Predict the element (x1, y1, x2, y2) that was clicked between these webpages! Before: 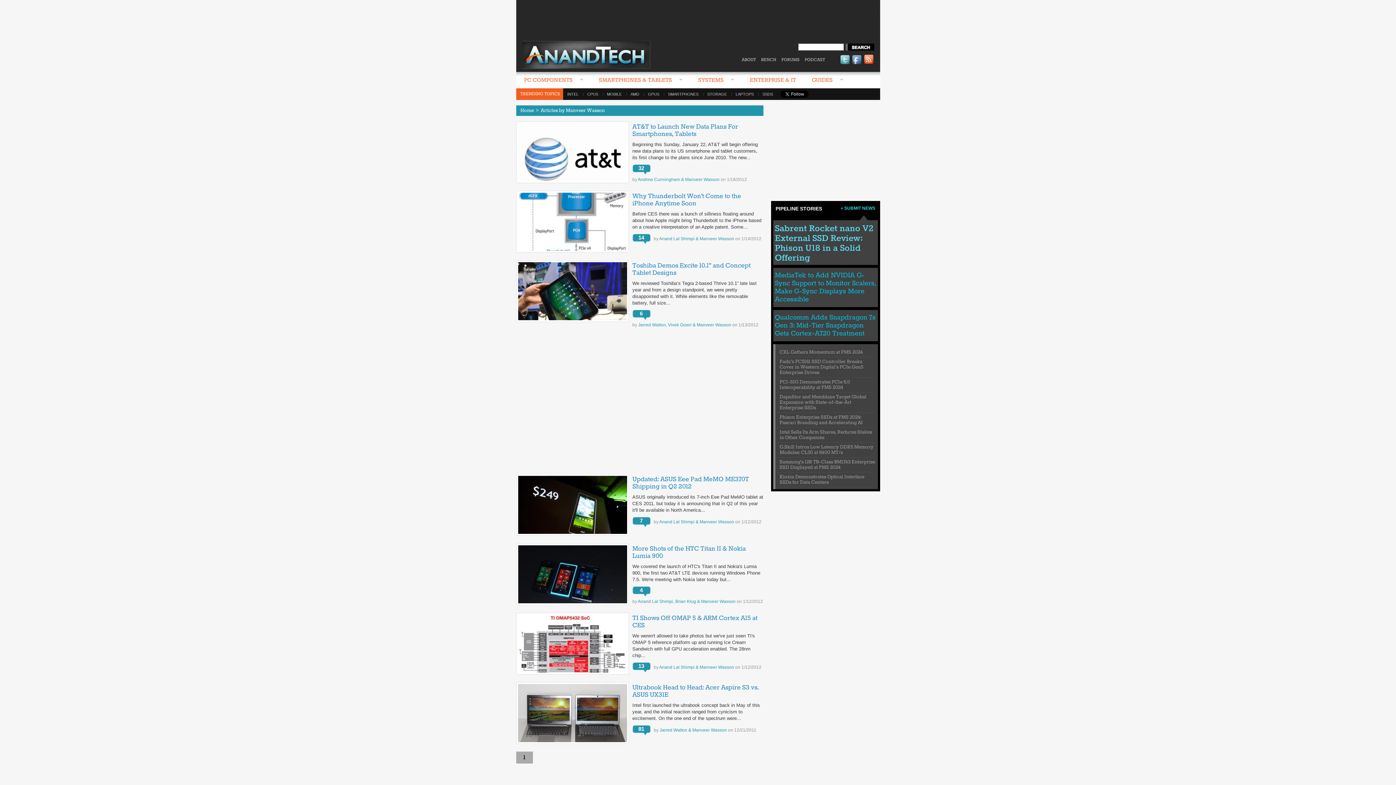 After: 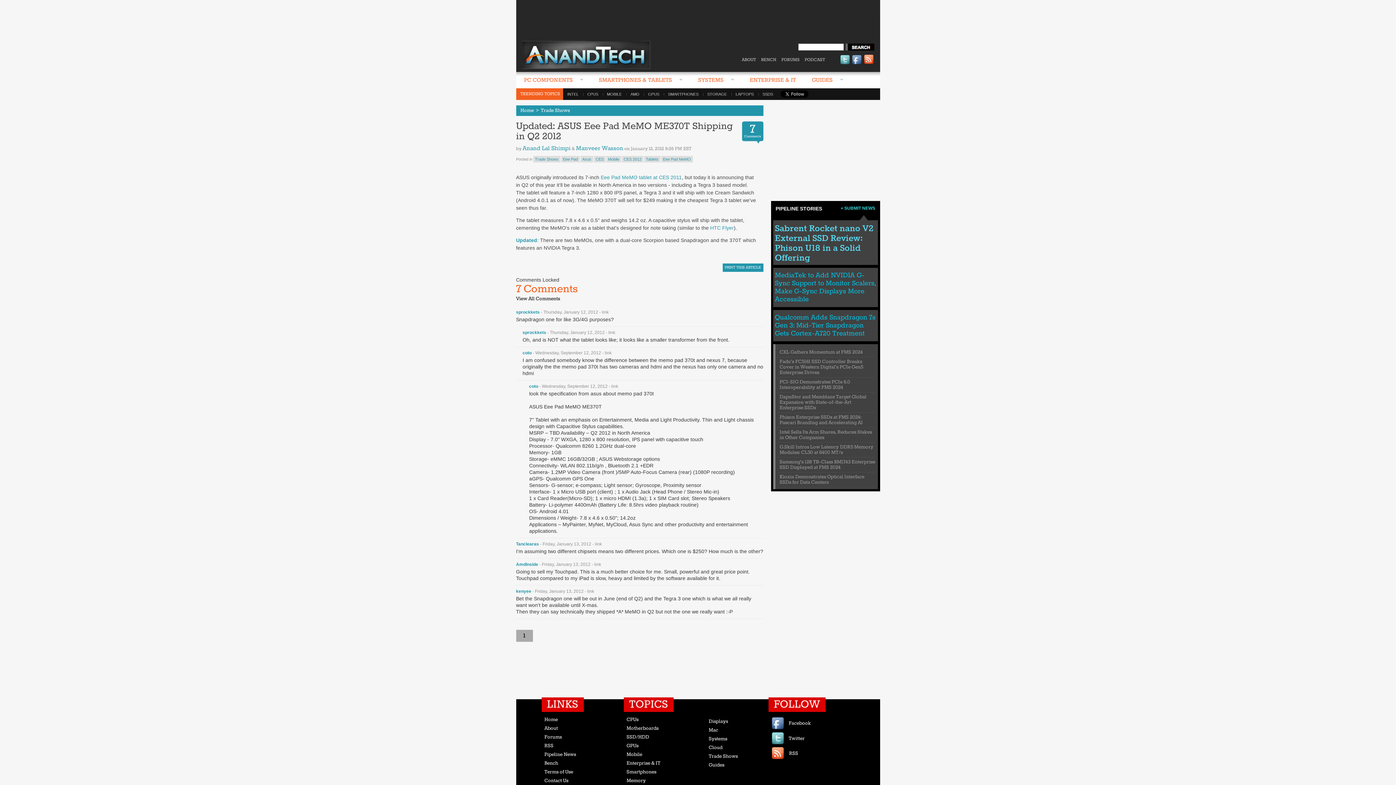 Action: bbox: (632, 475, 749, 490) label: Updated: ASUS Eee Pad MeMO ME370T Shipping in Q2 2012